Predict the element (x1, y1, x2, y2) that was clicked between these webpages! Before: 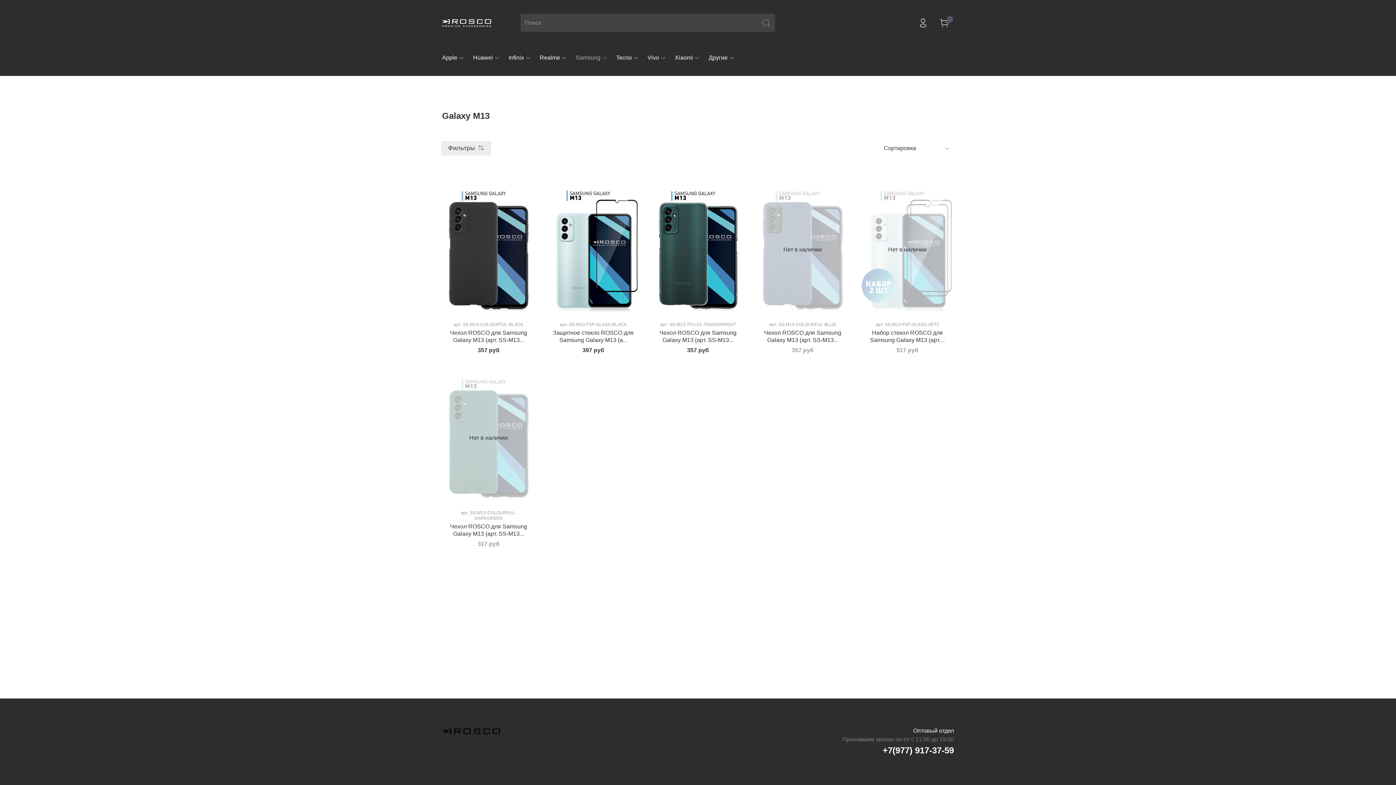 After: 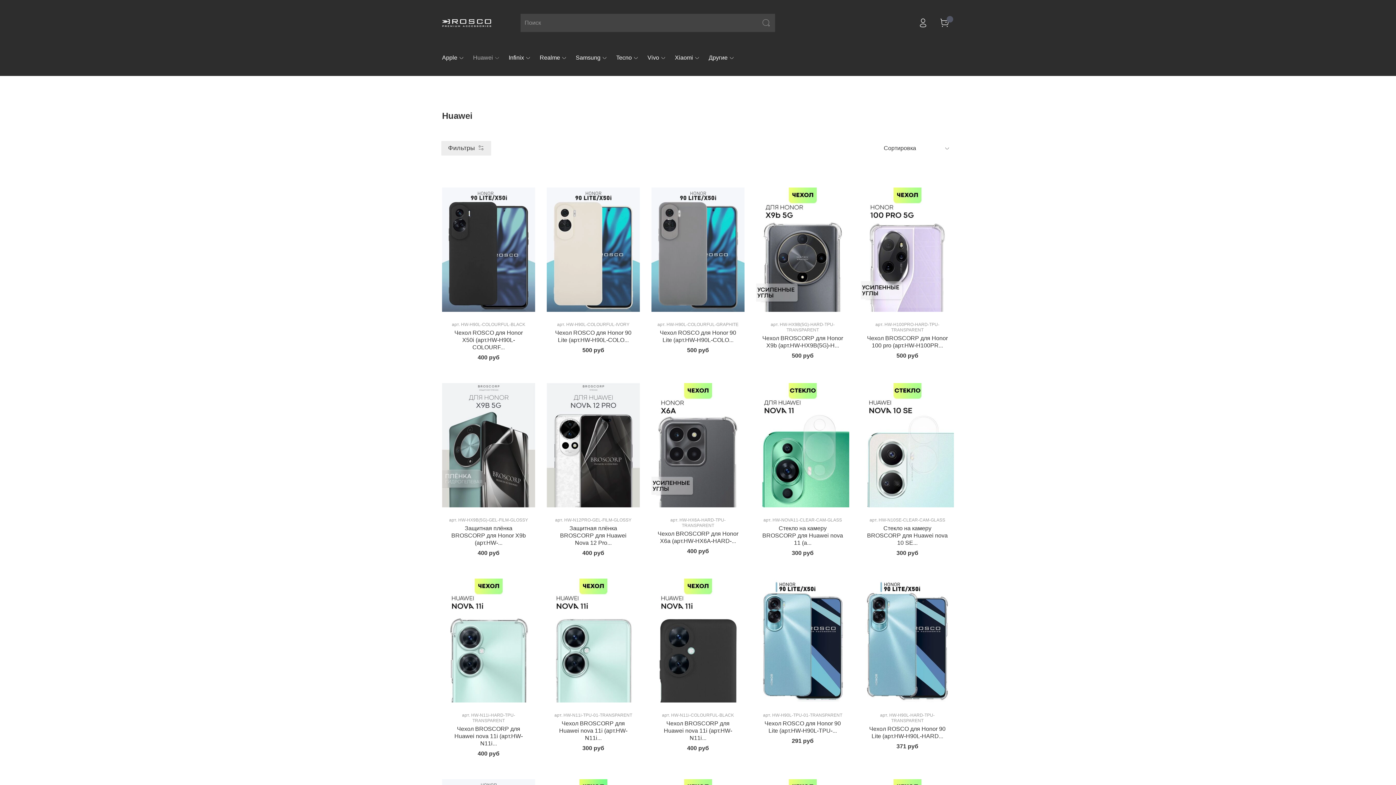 Action: label: Huawei bbox: (473, 53, 500, 62)